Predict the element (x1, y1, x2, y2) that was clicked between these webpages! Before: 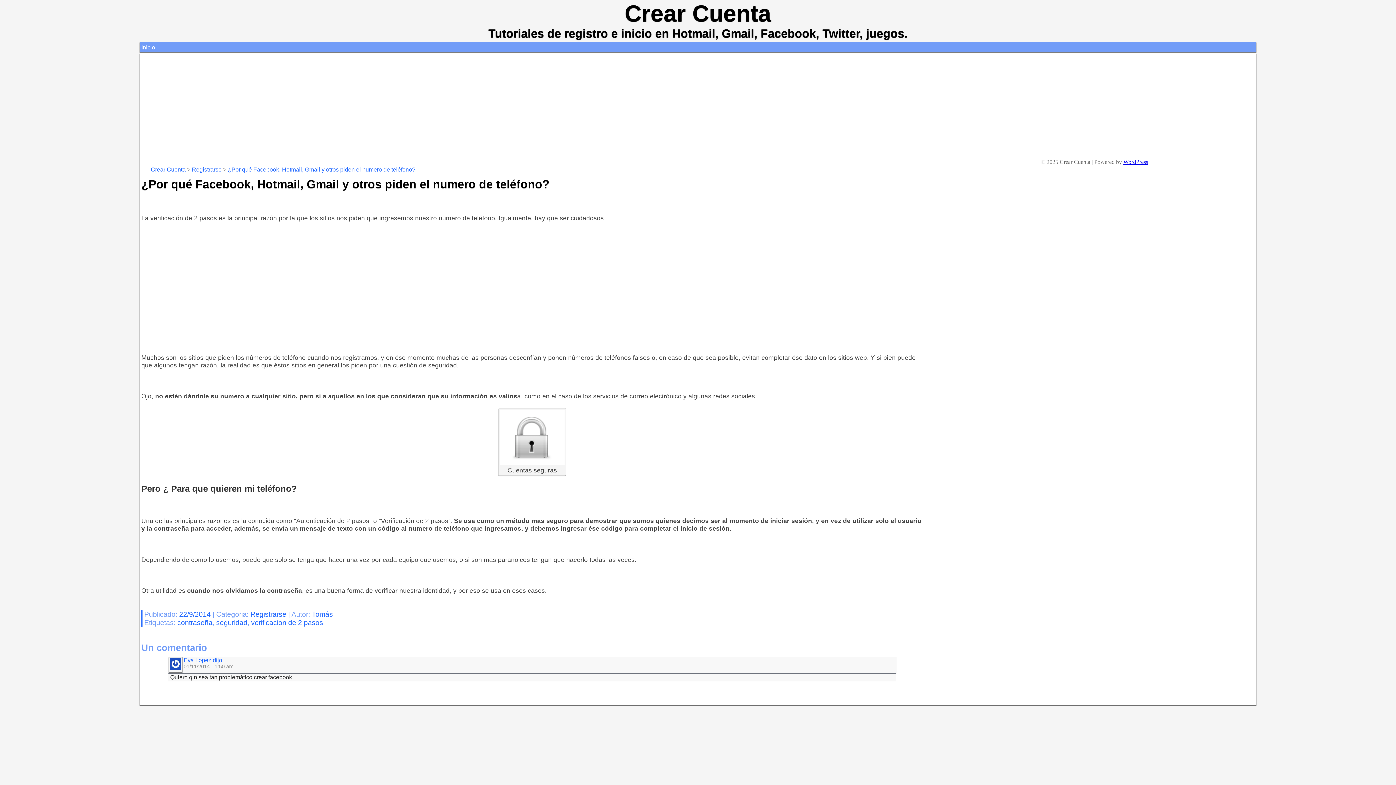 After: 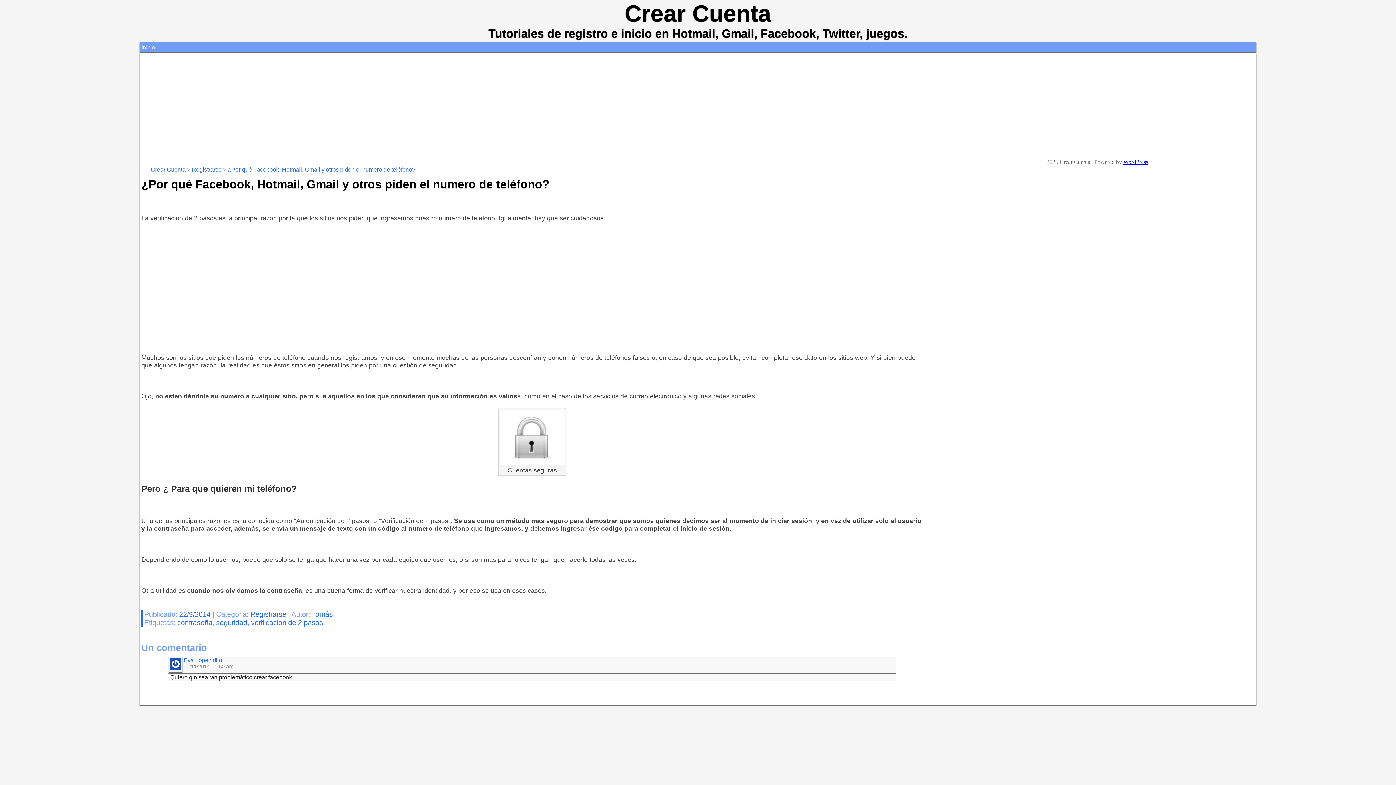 Action: label: ¿Por qué Facebook, Hotmail, Gmail y otros piden el numero de teléfono? bbox: (227, 166, 415, 172)